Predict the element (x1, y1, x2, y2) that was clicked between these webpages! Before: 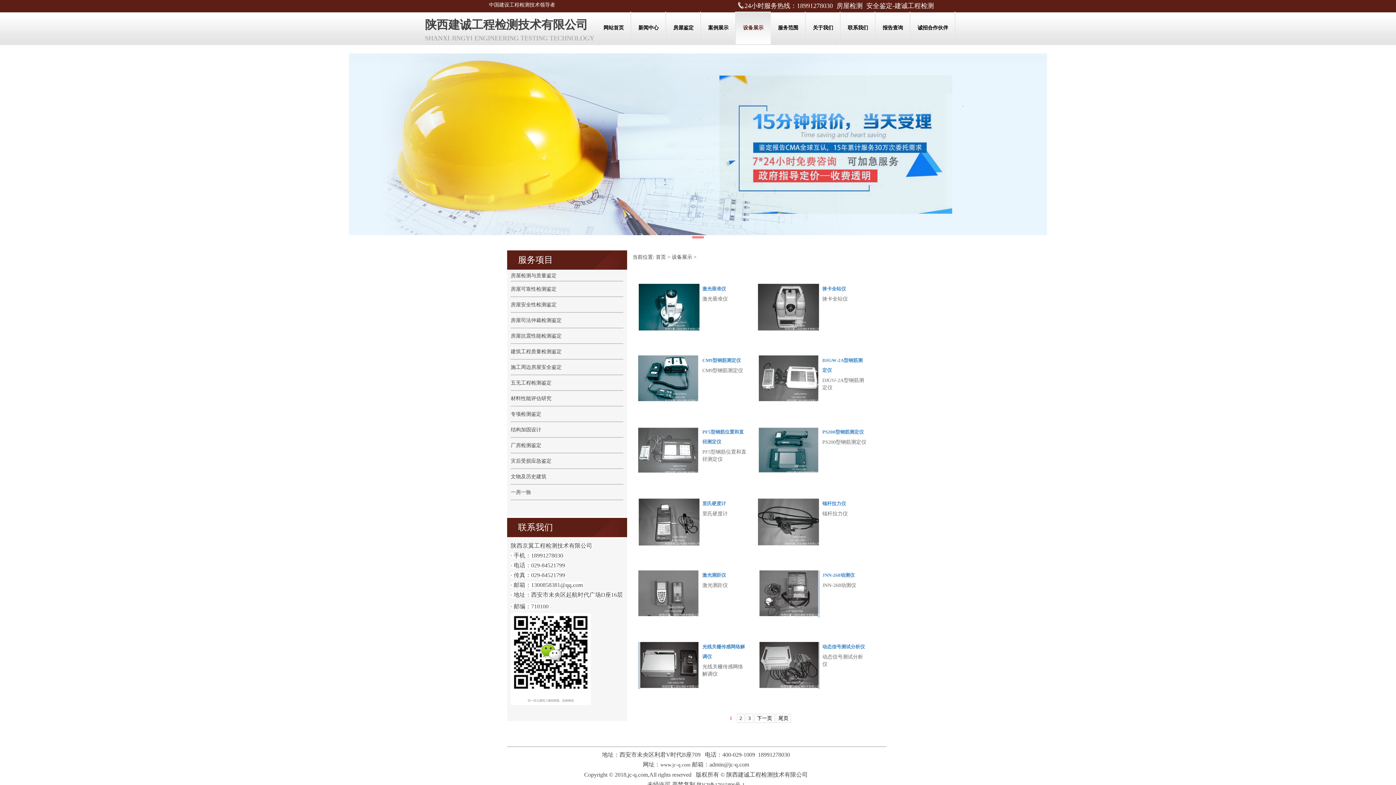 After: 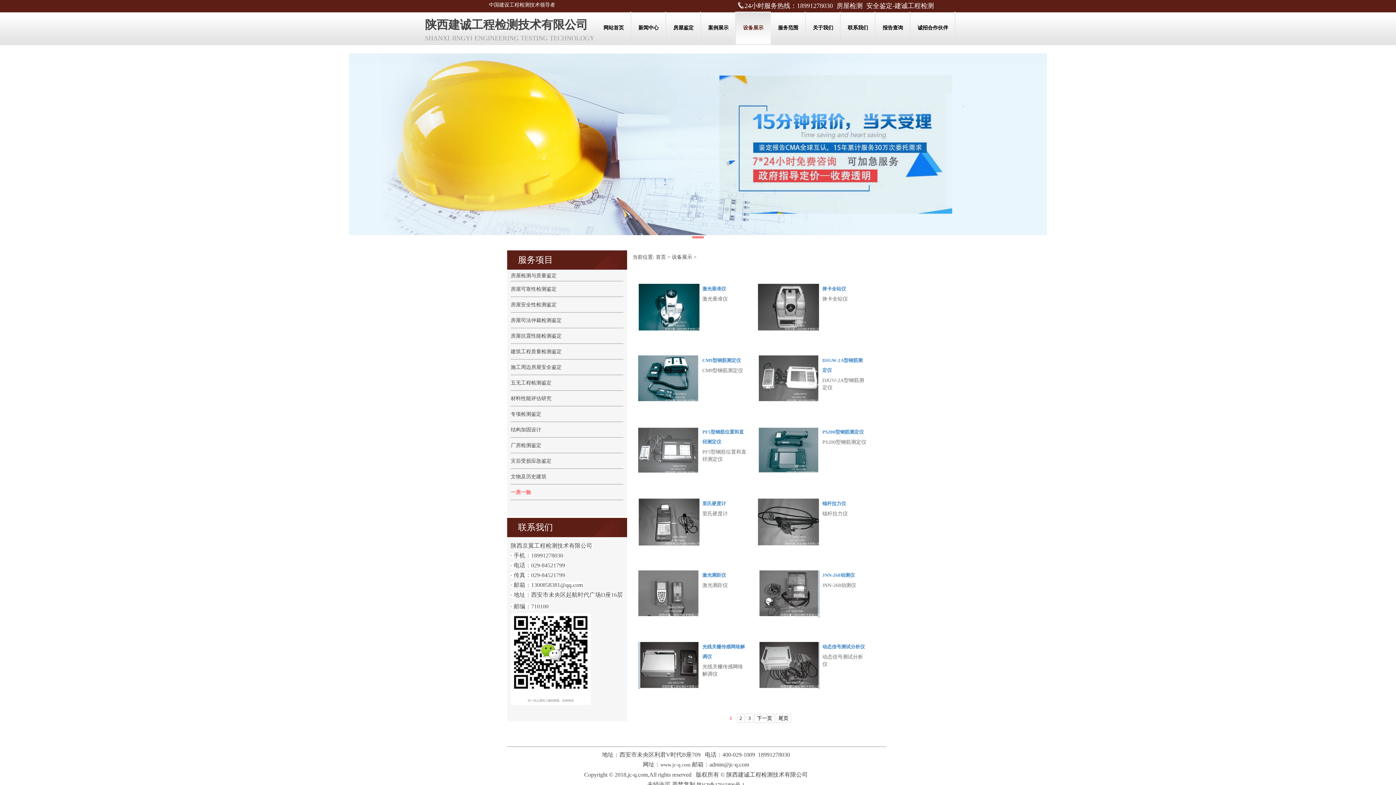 Action: bbox: (510, 489, 531, 495) label: 一房一验